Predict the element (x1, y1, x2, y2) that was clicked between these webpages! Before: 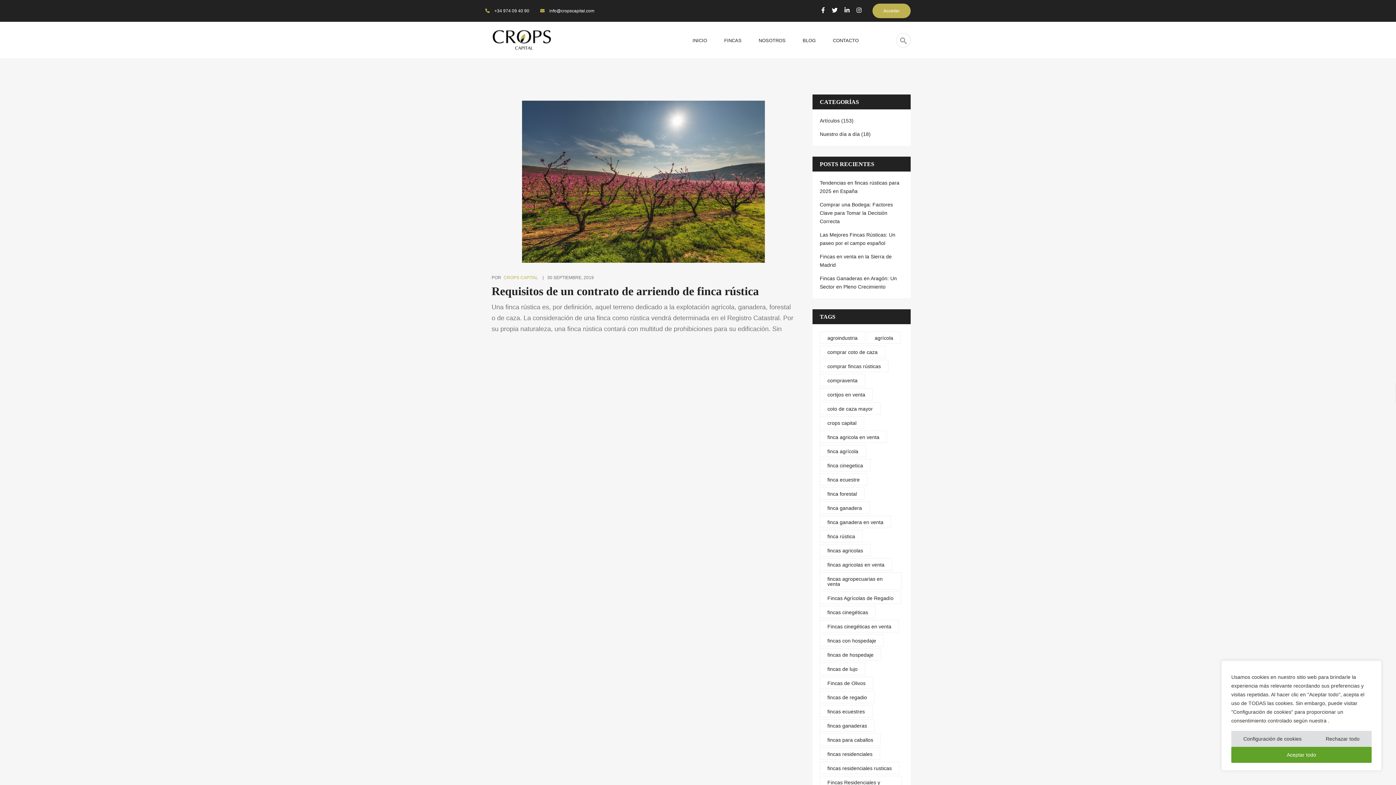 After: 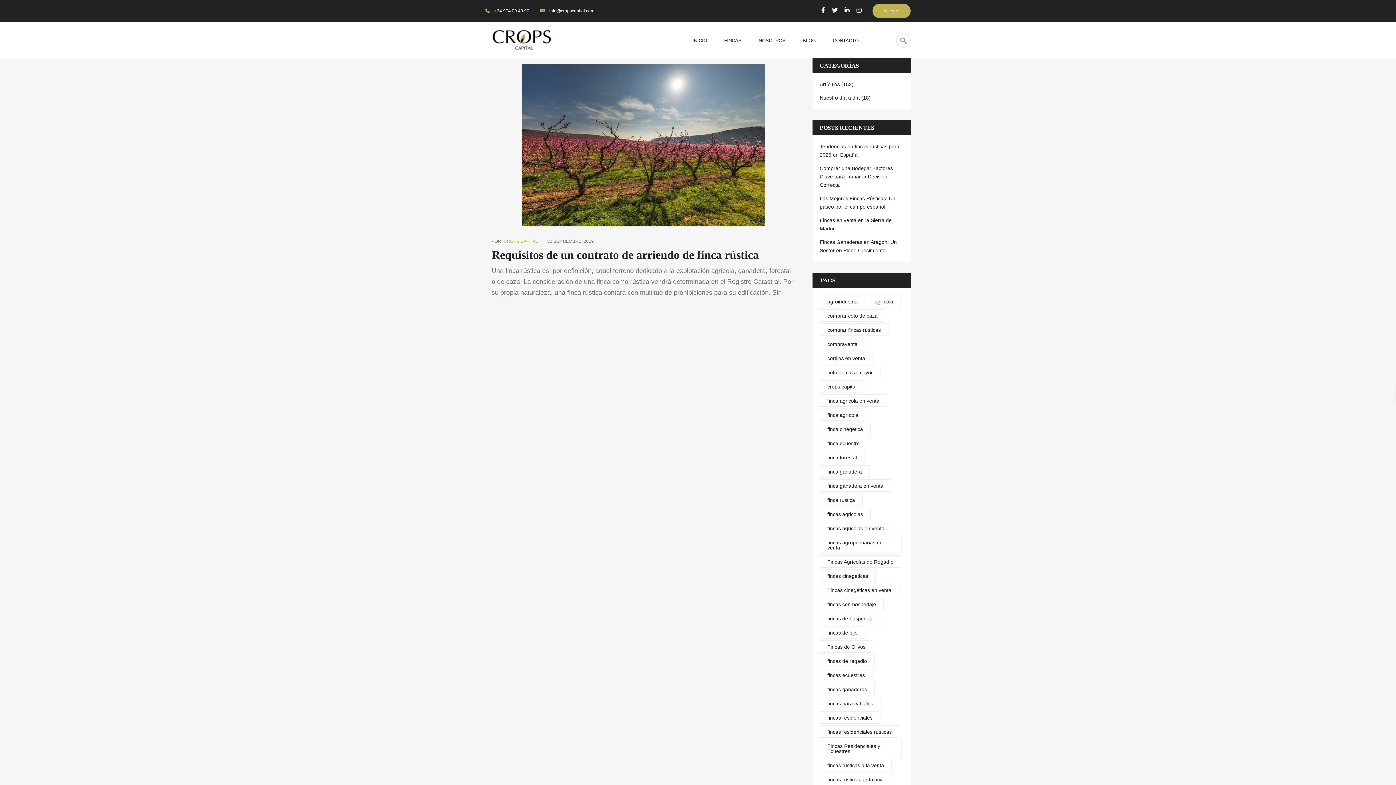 Action: label: Rechazar todo bbox: (1314, 731, 1372, 747)